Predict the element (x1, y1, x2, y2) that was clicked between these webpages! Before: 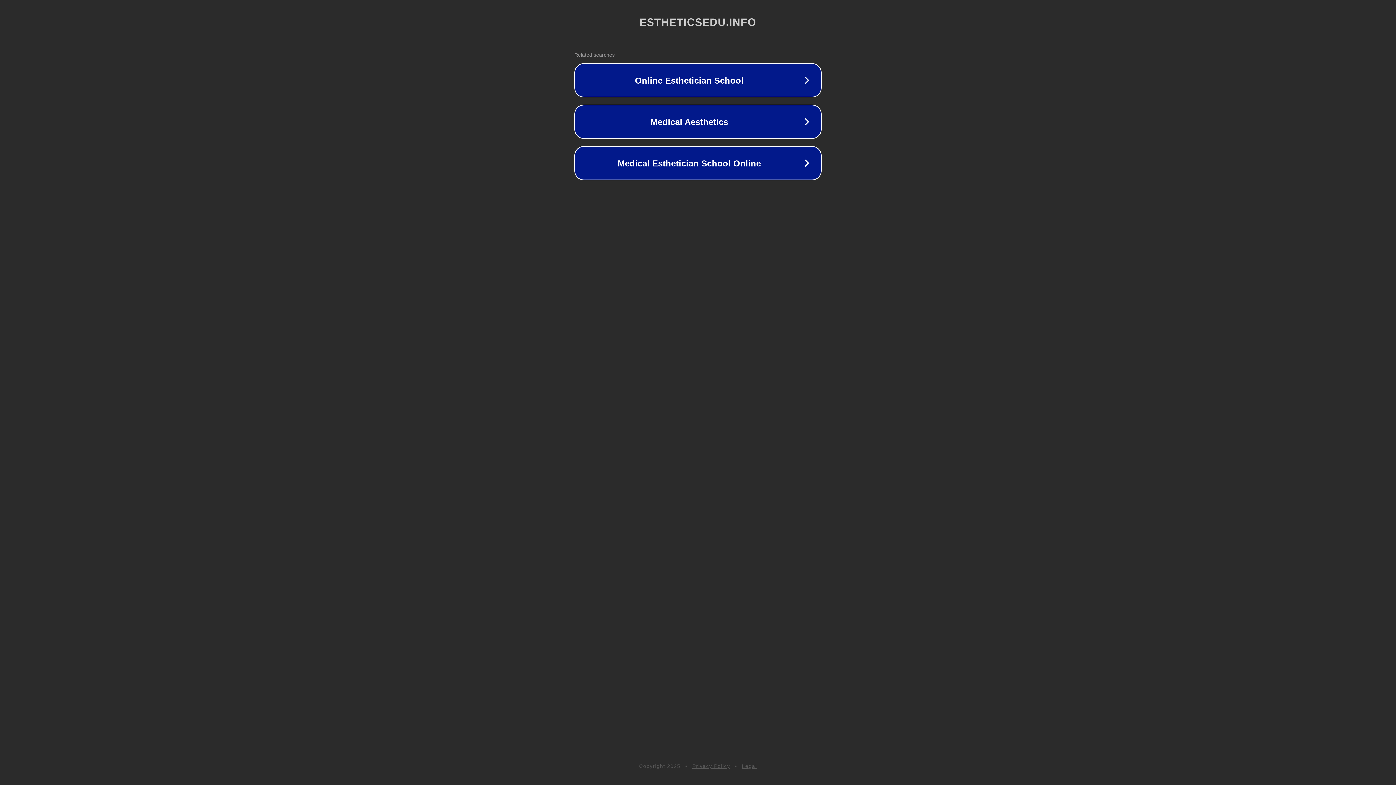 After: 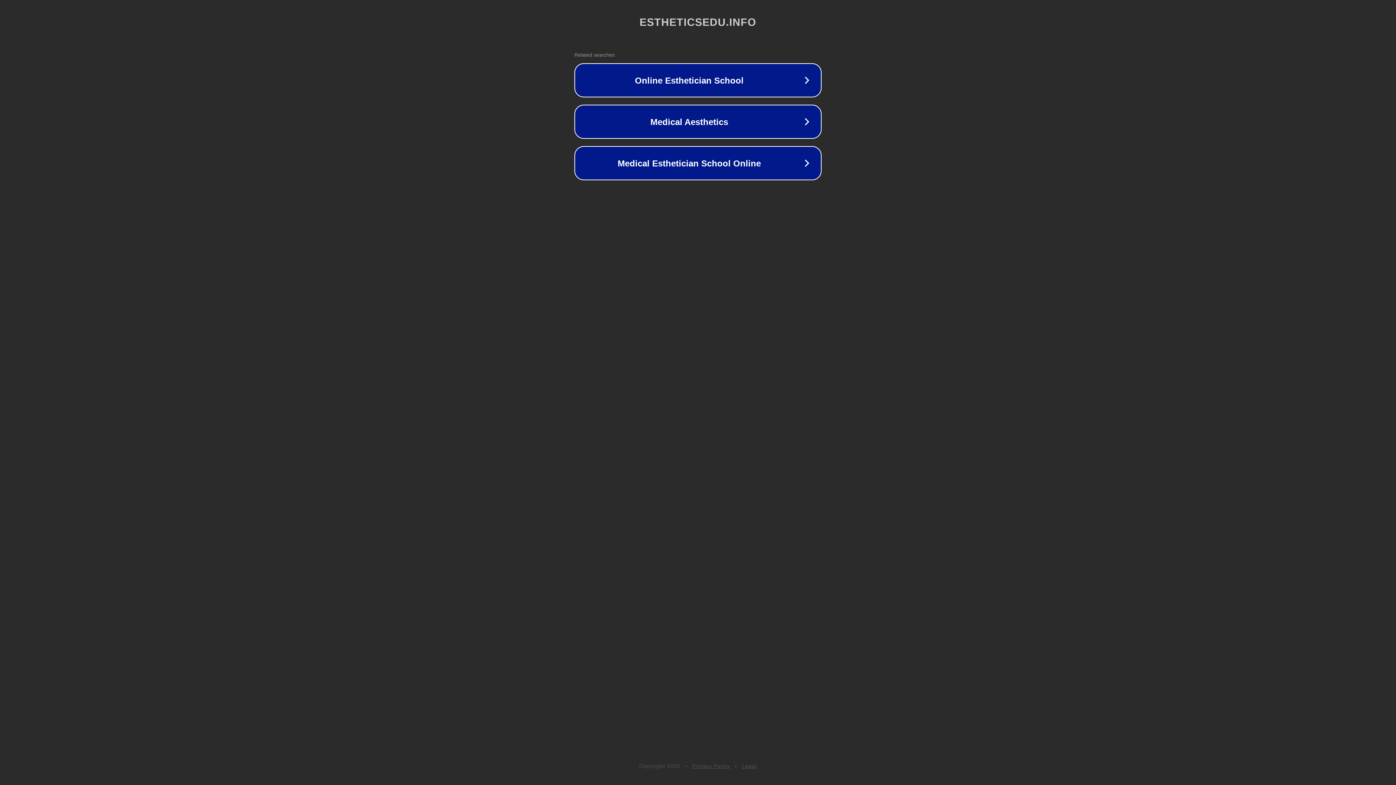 Action: bbox: (742, 763, 757, 769) label: Legal